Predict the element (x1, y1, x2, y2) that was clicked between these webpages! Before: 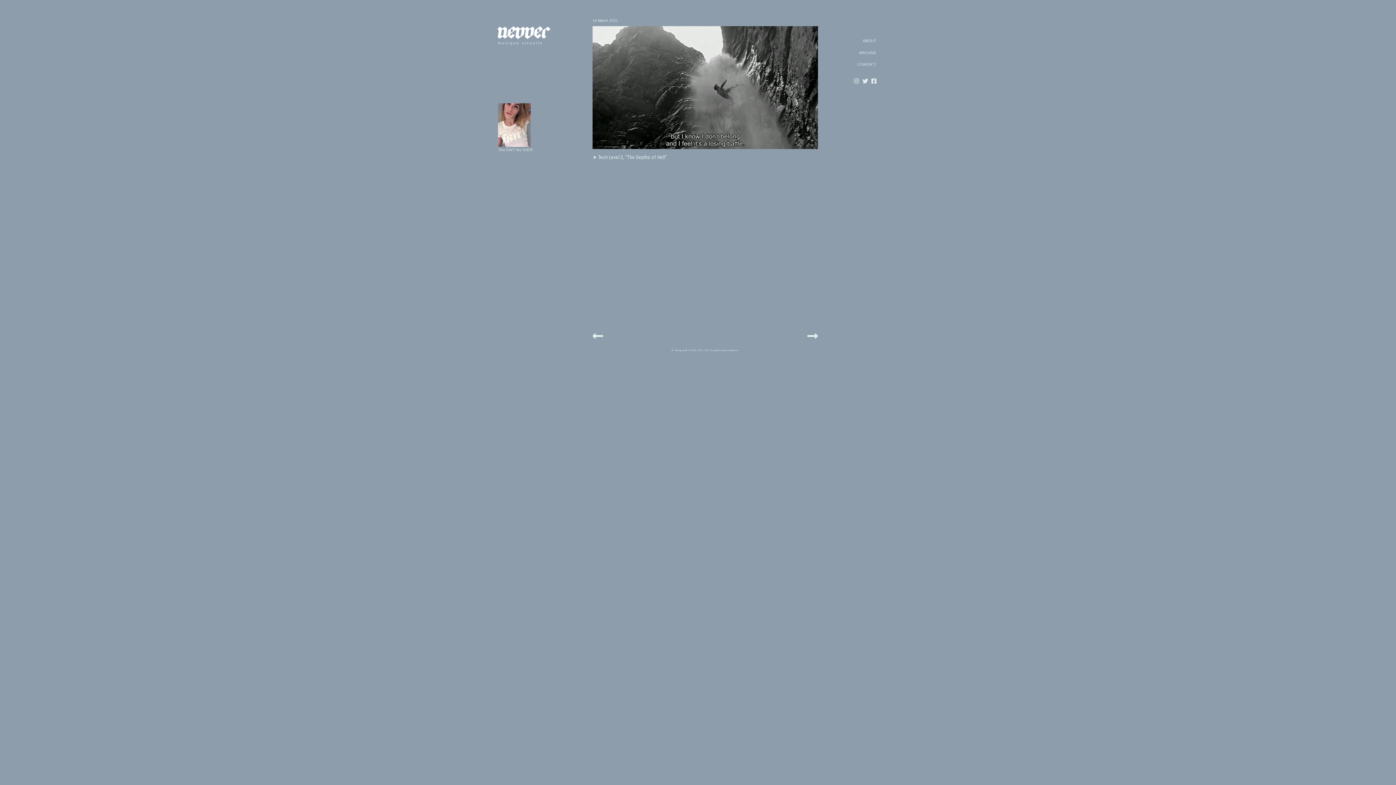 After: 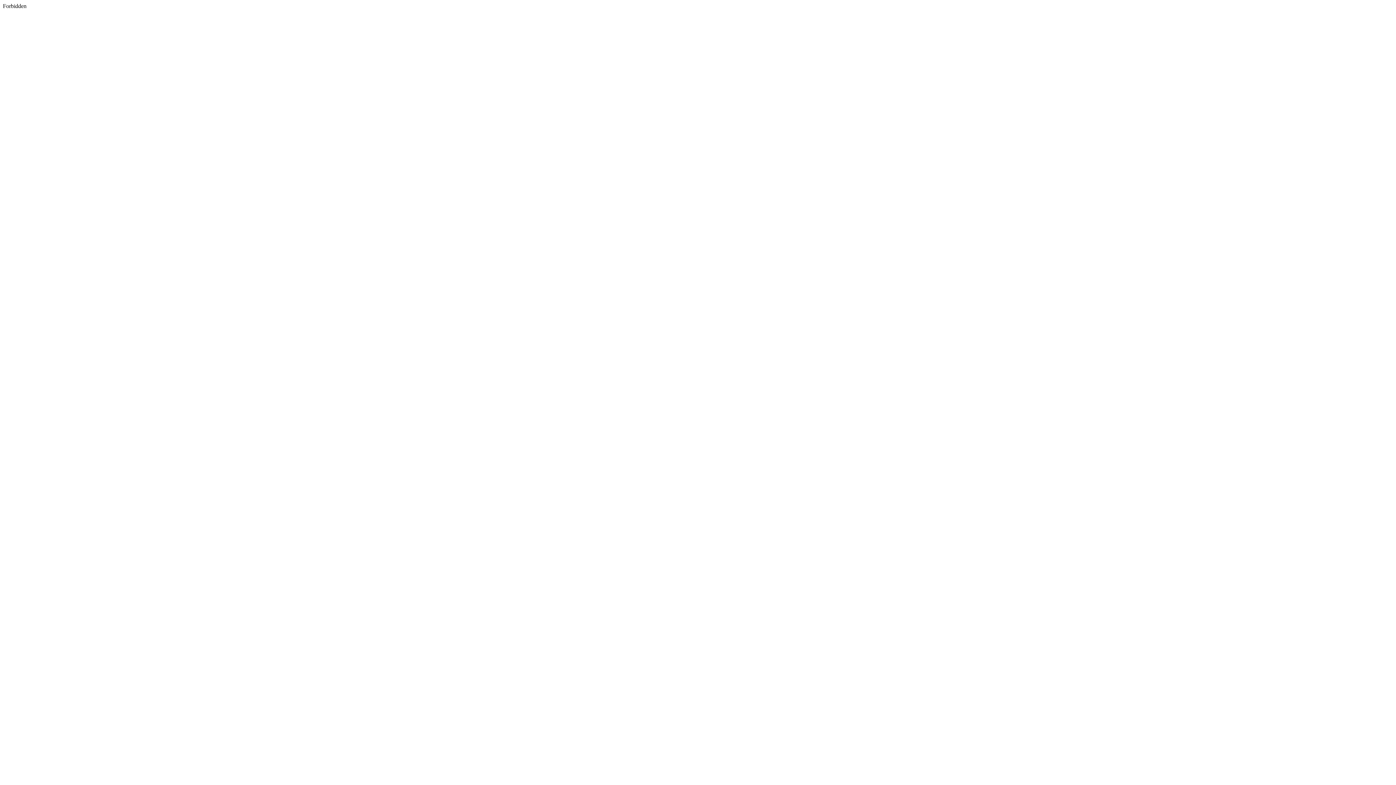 Action: bbox: (862, 79, 871, 84) label:    